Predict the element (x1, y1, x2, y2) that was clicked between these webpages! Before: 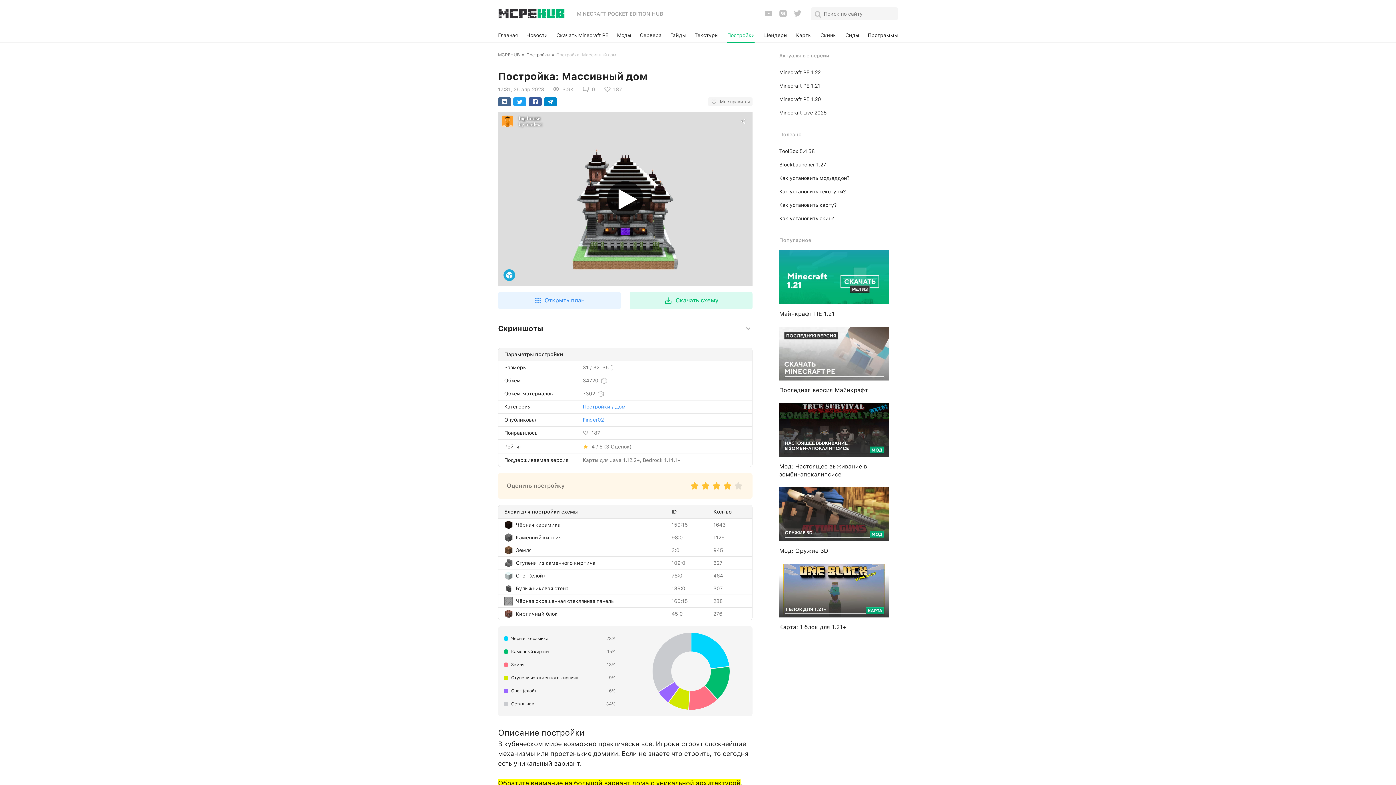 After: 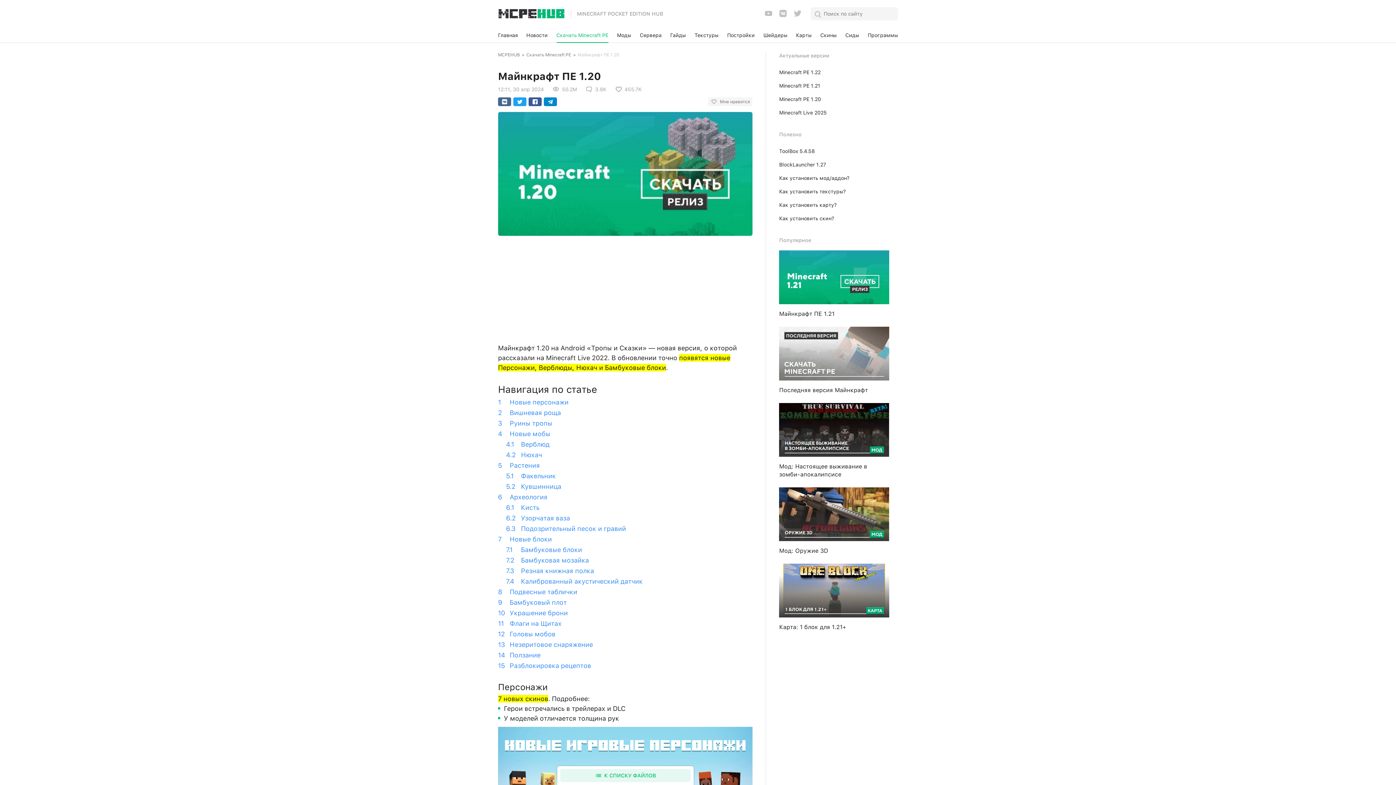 Action: bbox: (779, 96, 821, 102) label: Minecraft PE 1.20